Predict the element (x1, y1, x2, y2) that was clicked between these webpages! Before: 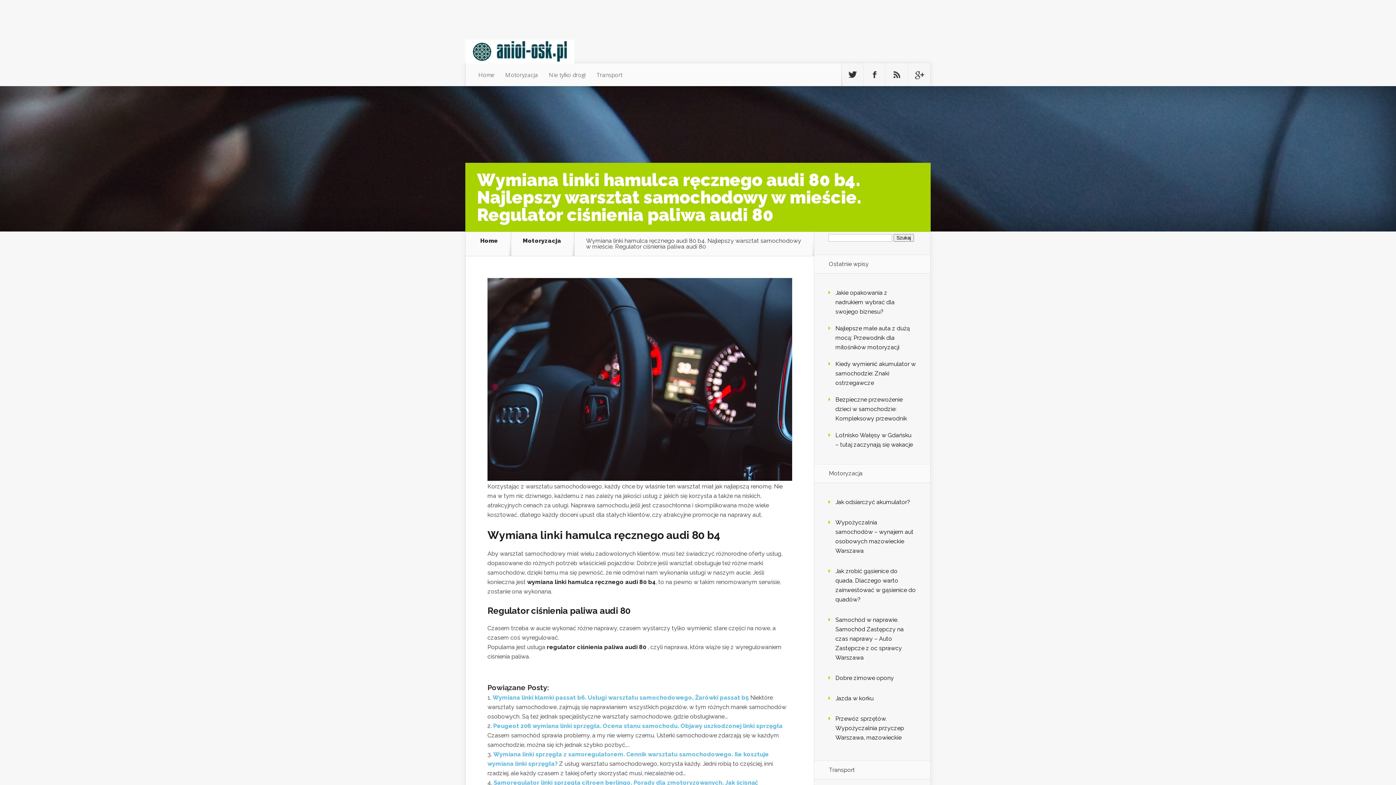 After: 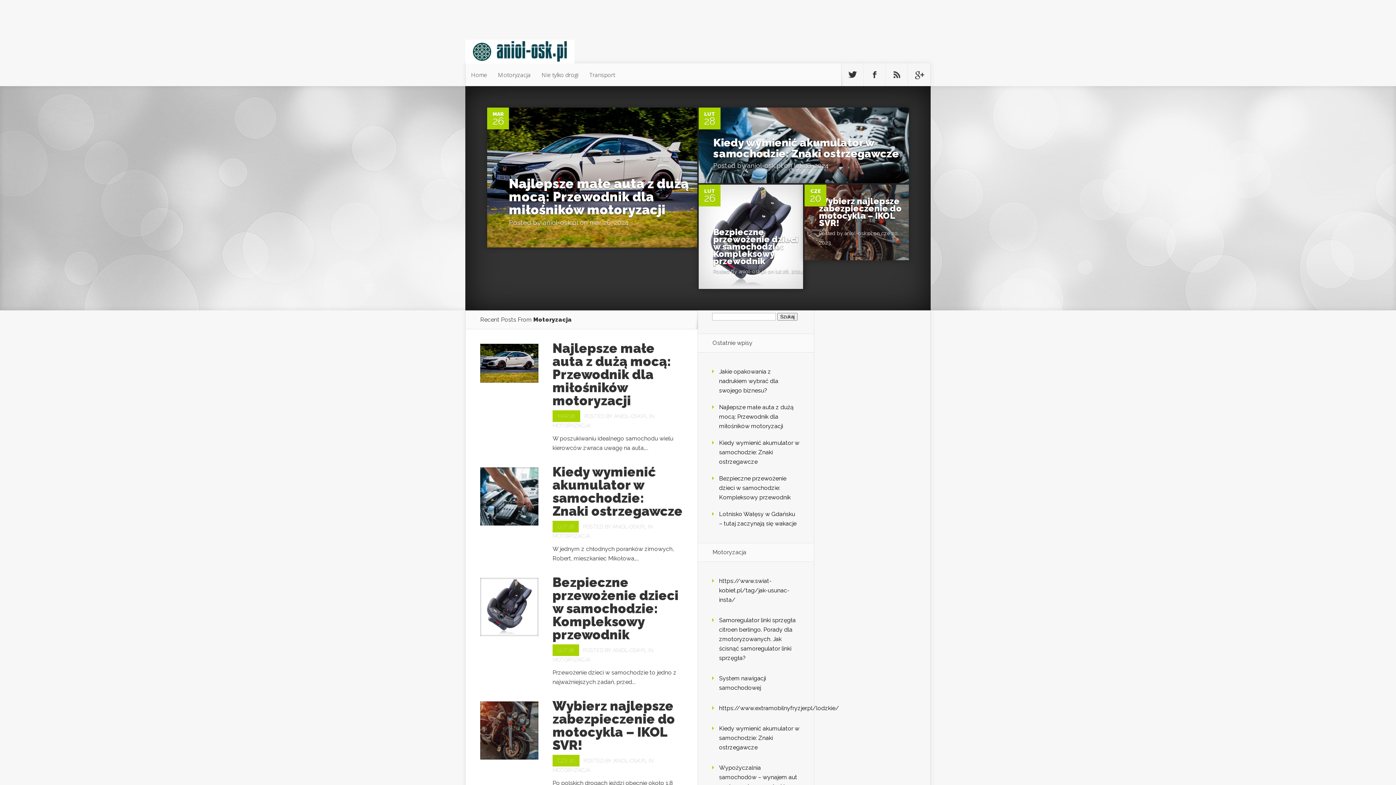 Action: label: Home bbox: (473, 63, 500, 86)